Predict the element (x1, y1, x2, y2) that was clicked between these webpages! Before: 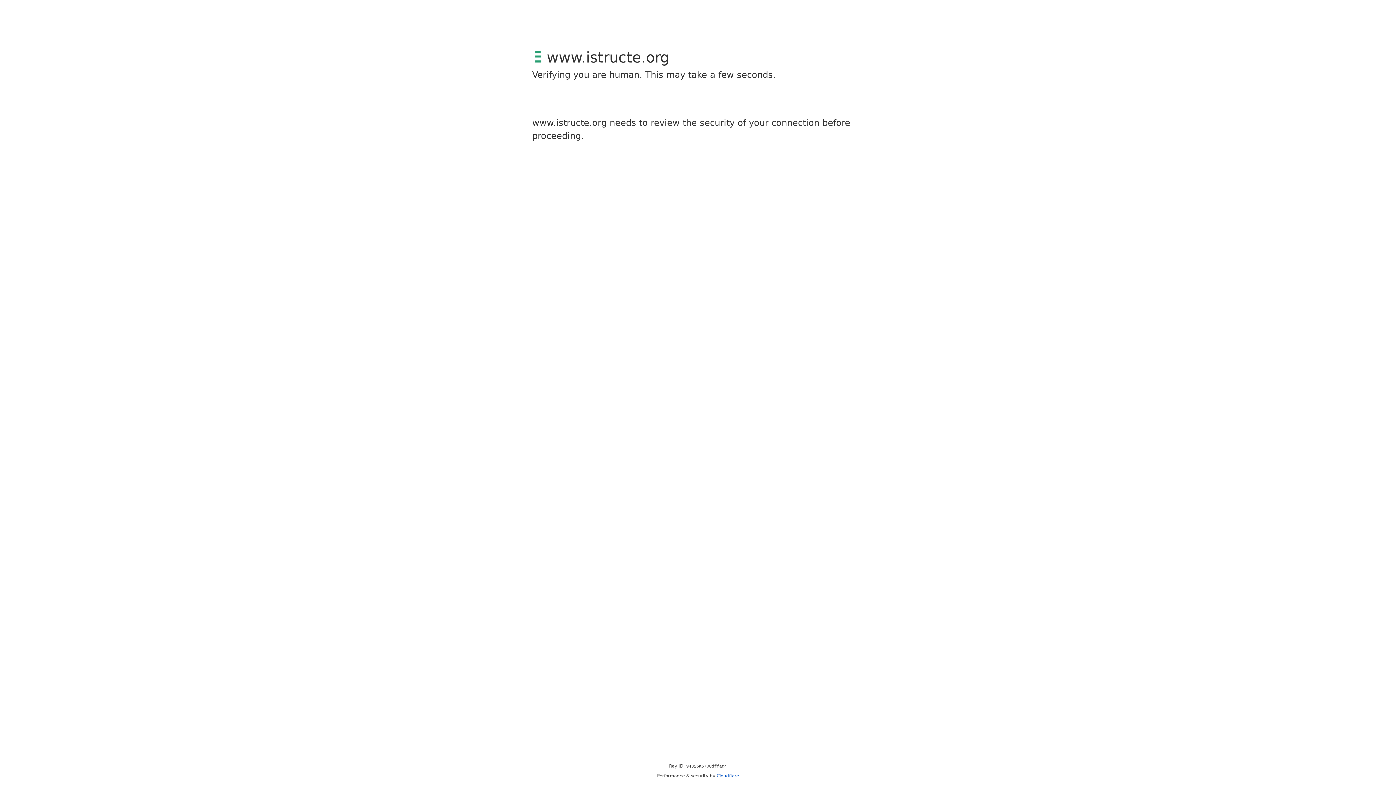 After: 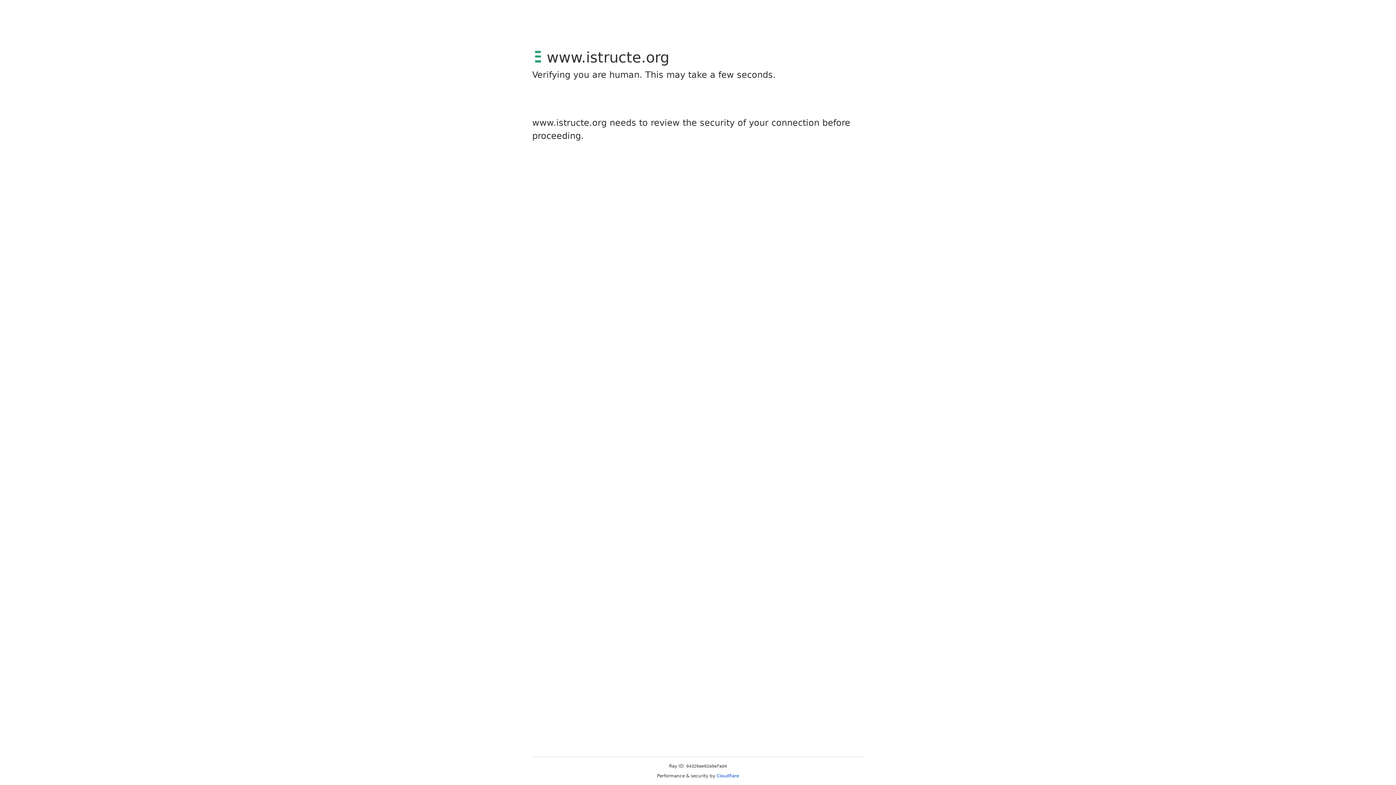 Action: bbox: (716, 773, 739, 778) label: Cloudflare